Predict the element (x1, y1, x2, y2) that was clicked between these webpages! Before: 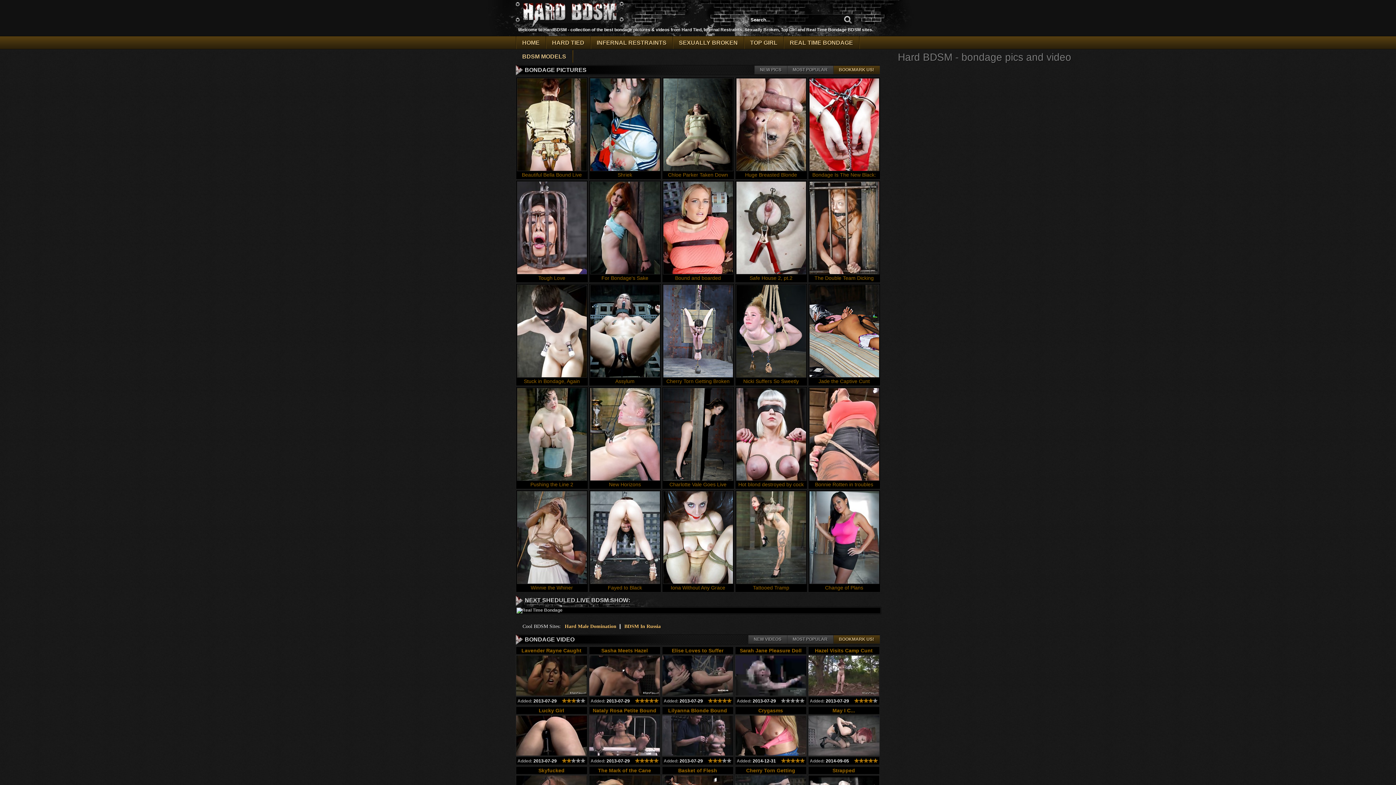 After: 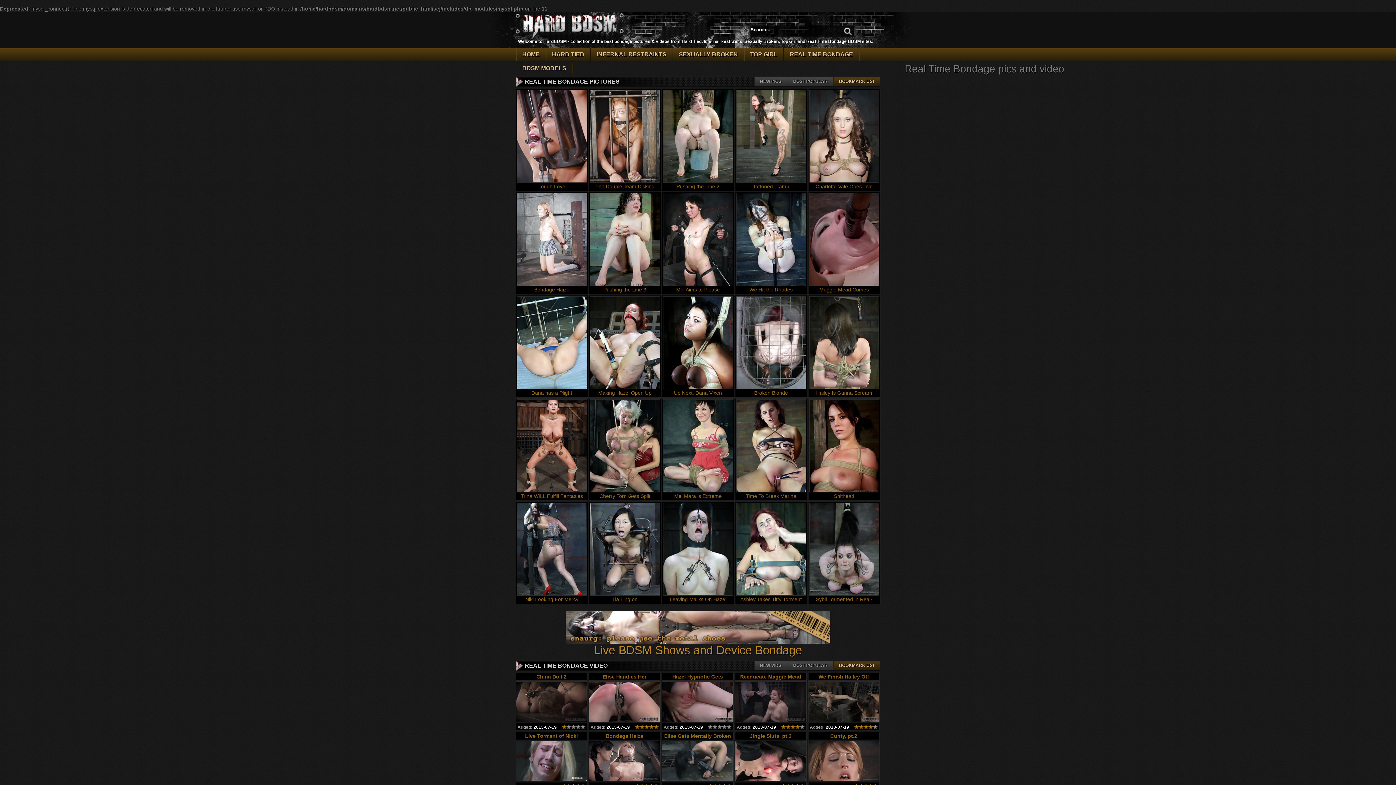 Action: label: REAL TIME BONDAGE bbox: (784, 36, 859, 49)